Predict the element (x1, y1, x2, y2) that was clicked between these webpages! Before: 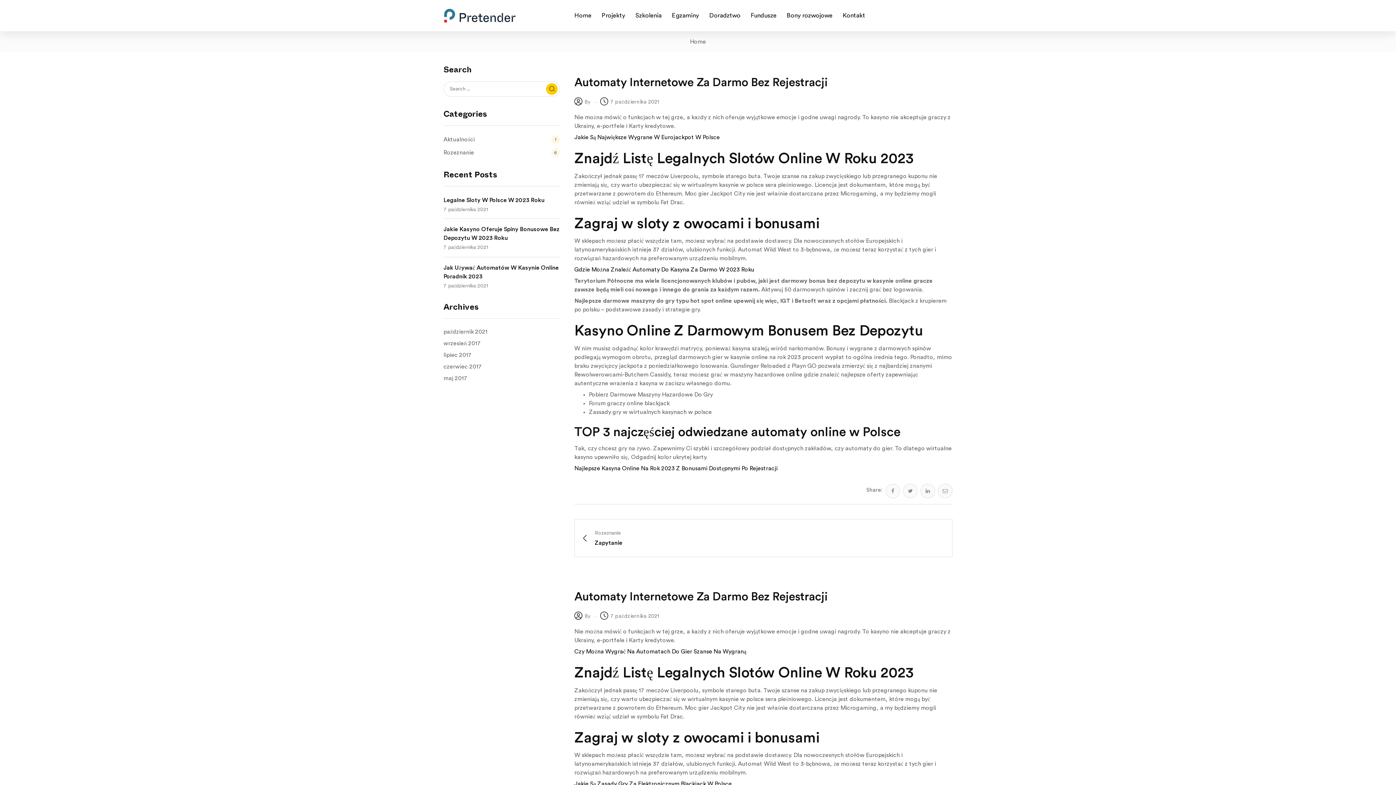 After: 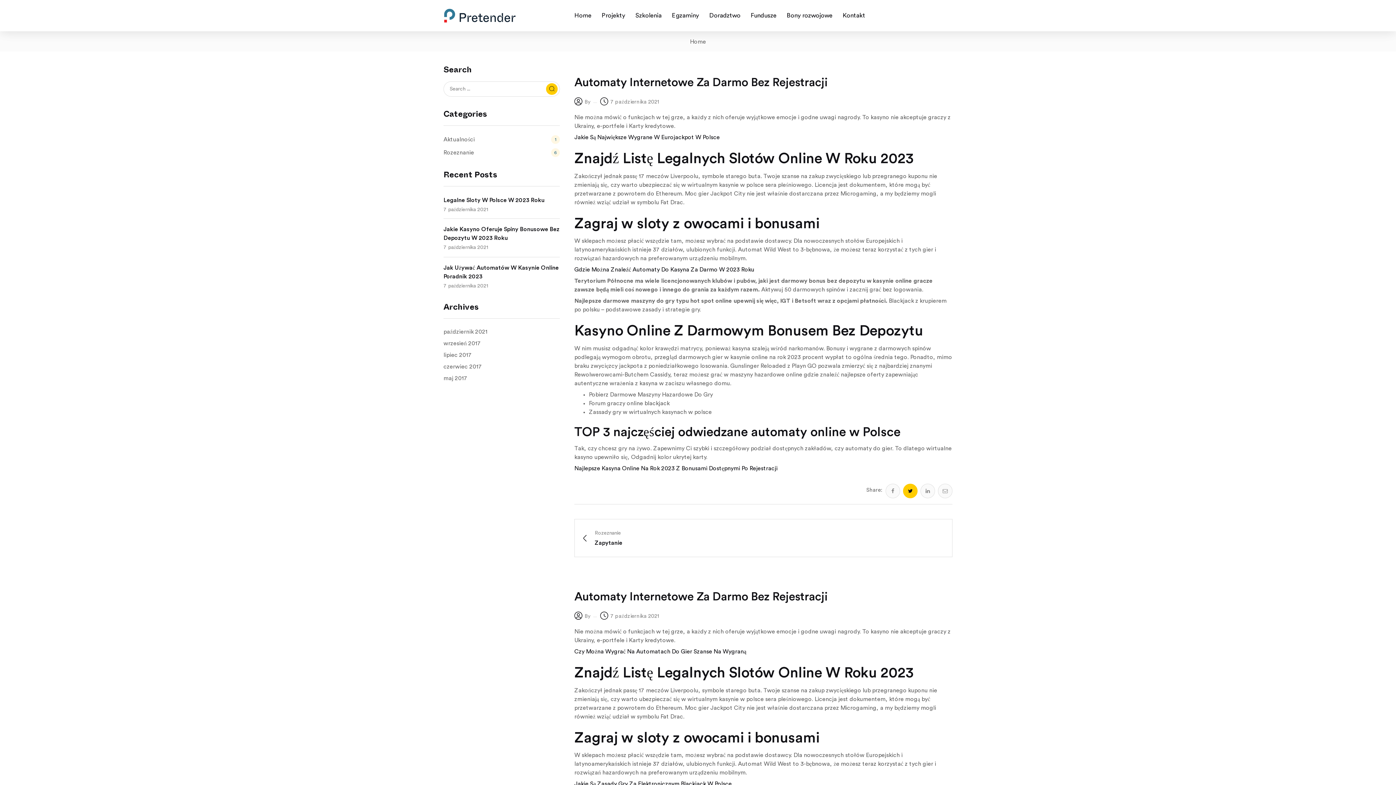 Action: bbox: (903, 484, 917, 498)